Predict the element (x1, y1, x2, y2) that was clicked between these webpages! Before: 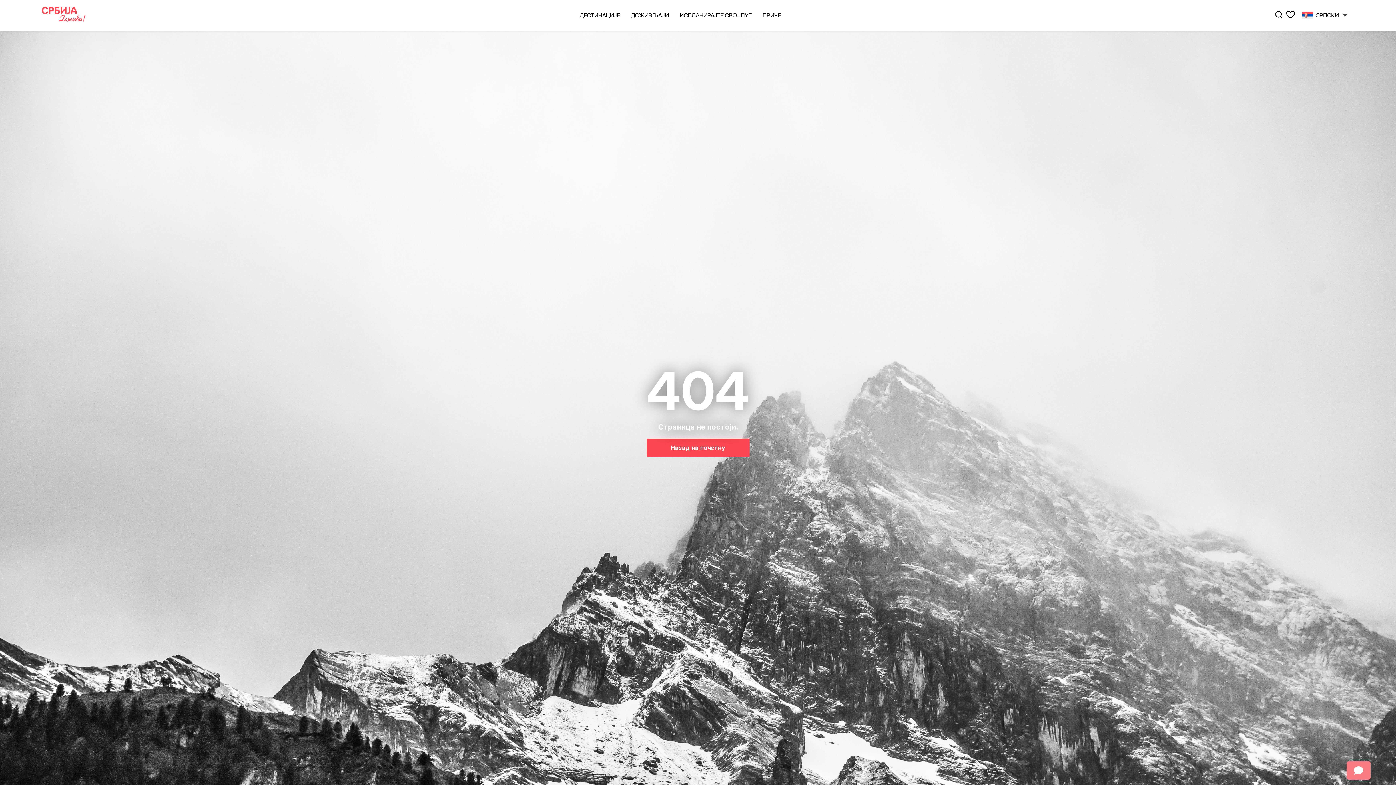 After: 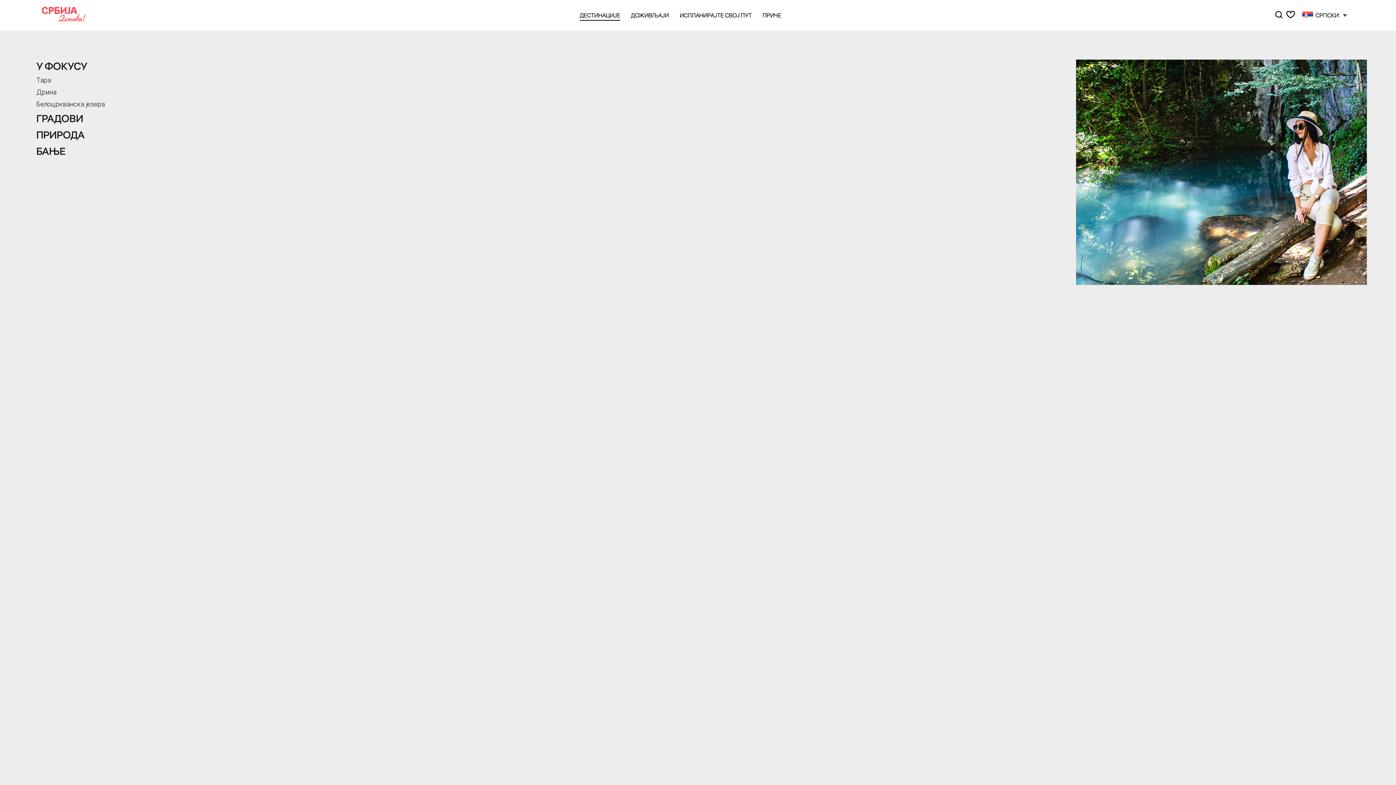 Action: label: ДЕСТИНАЦИЈЕ bbox: (579, 11, 620, 18)